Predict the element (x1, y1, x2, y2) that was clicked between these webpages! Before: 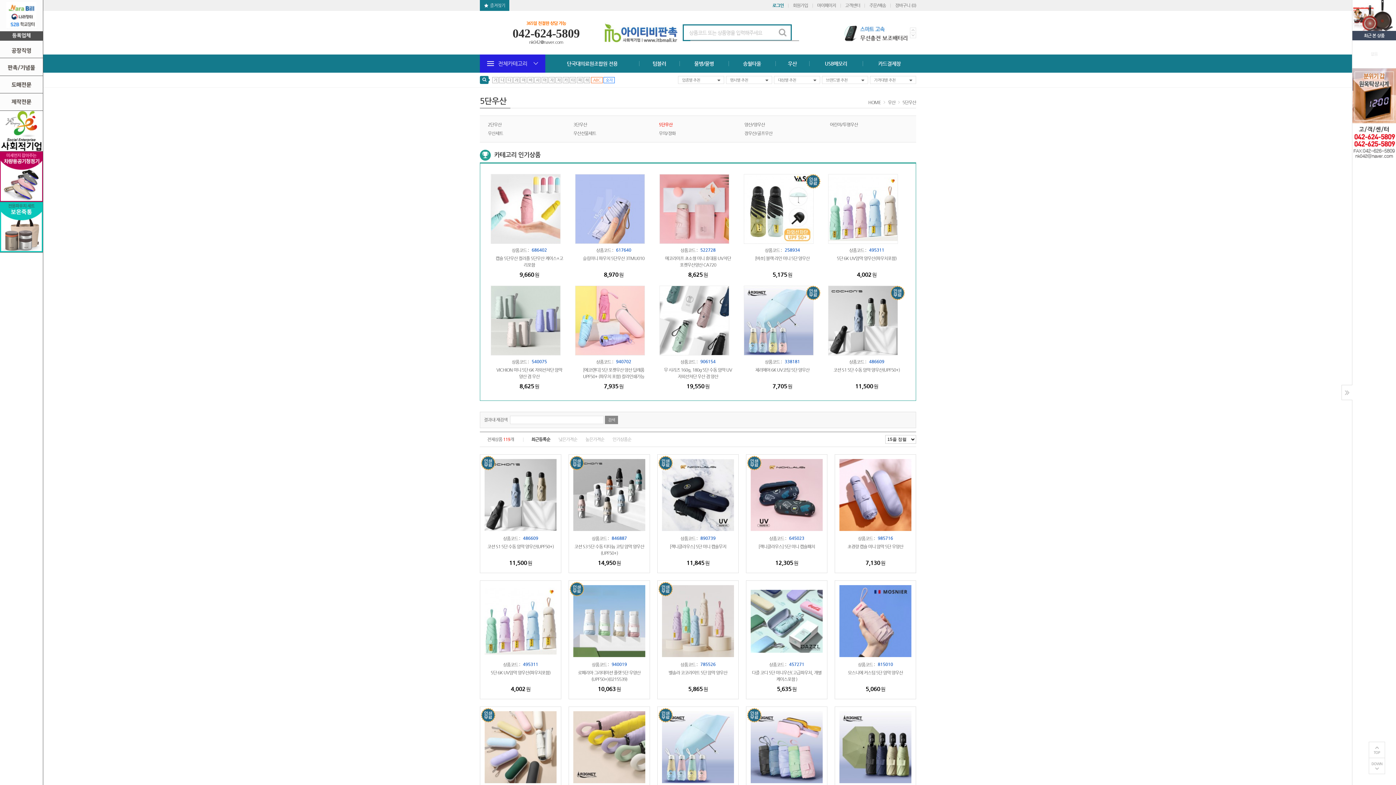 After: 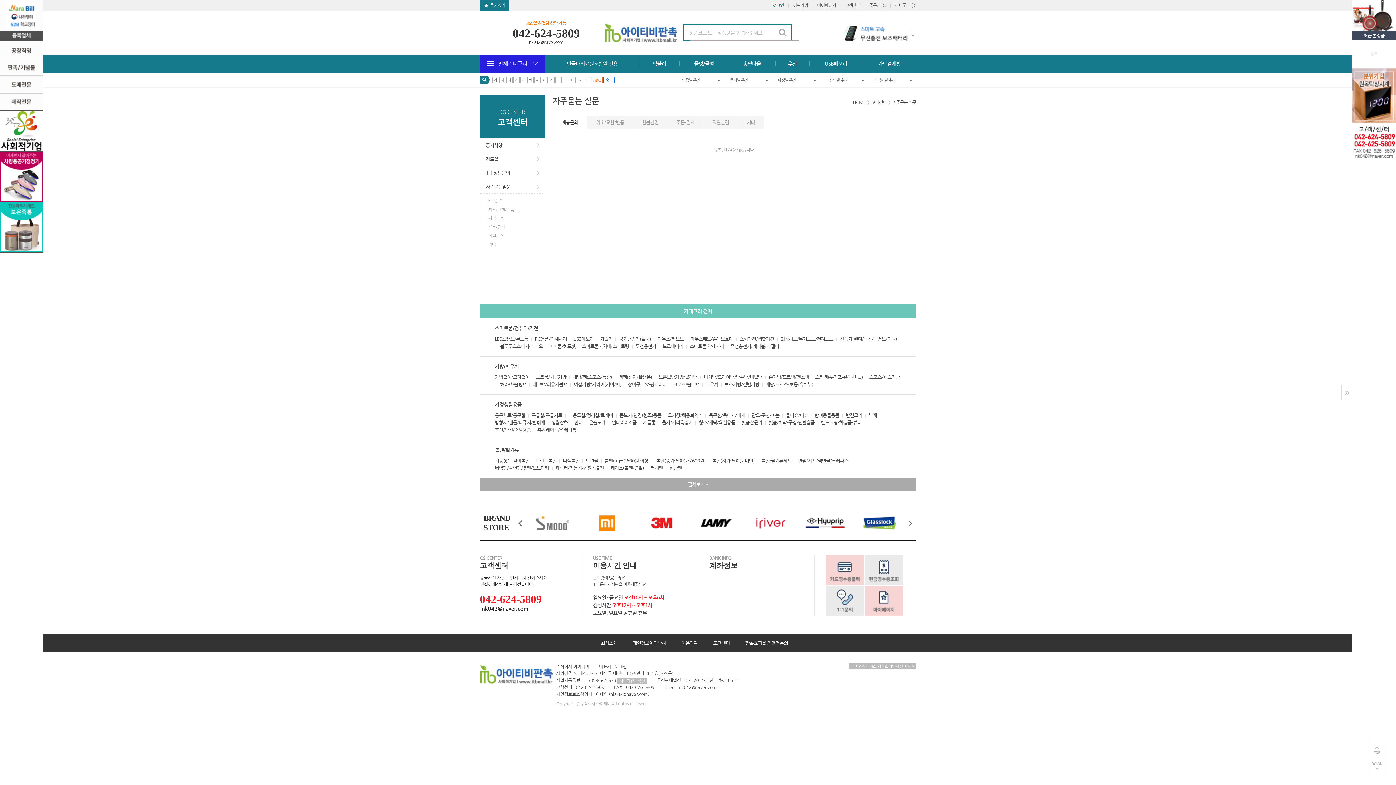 Action: label: 고객센터 bbox: (845, 0, 860, 10)